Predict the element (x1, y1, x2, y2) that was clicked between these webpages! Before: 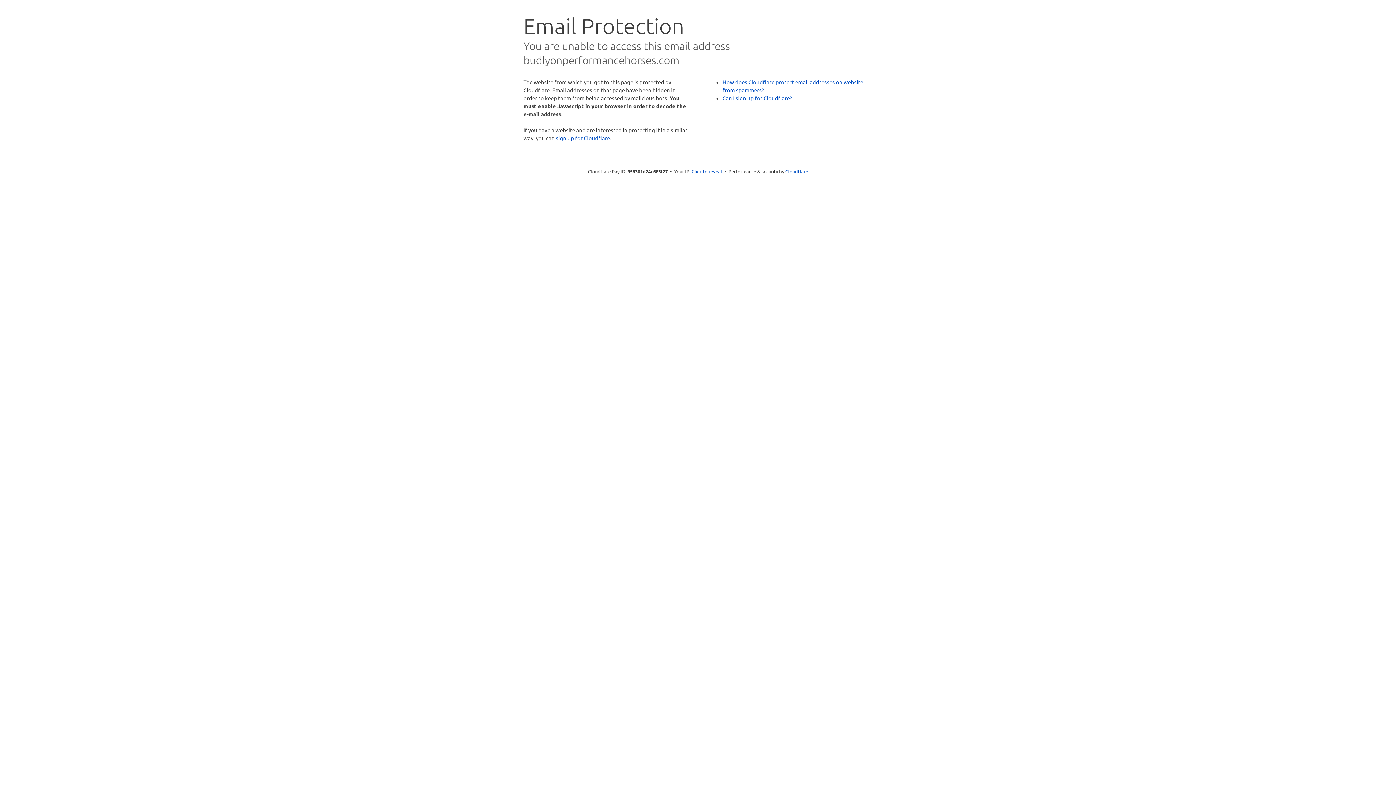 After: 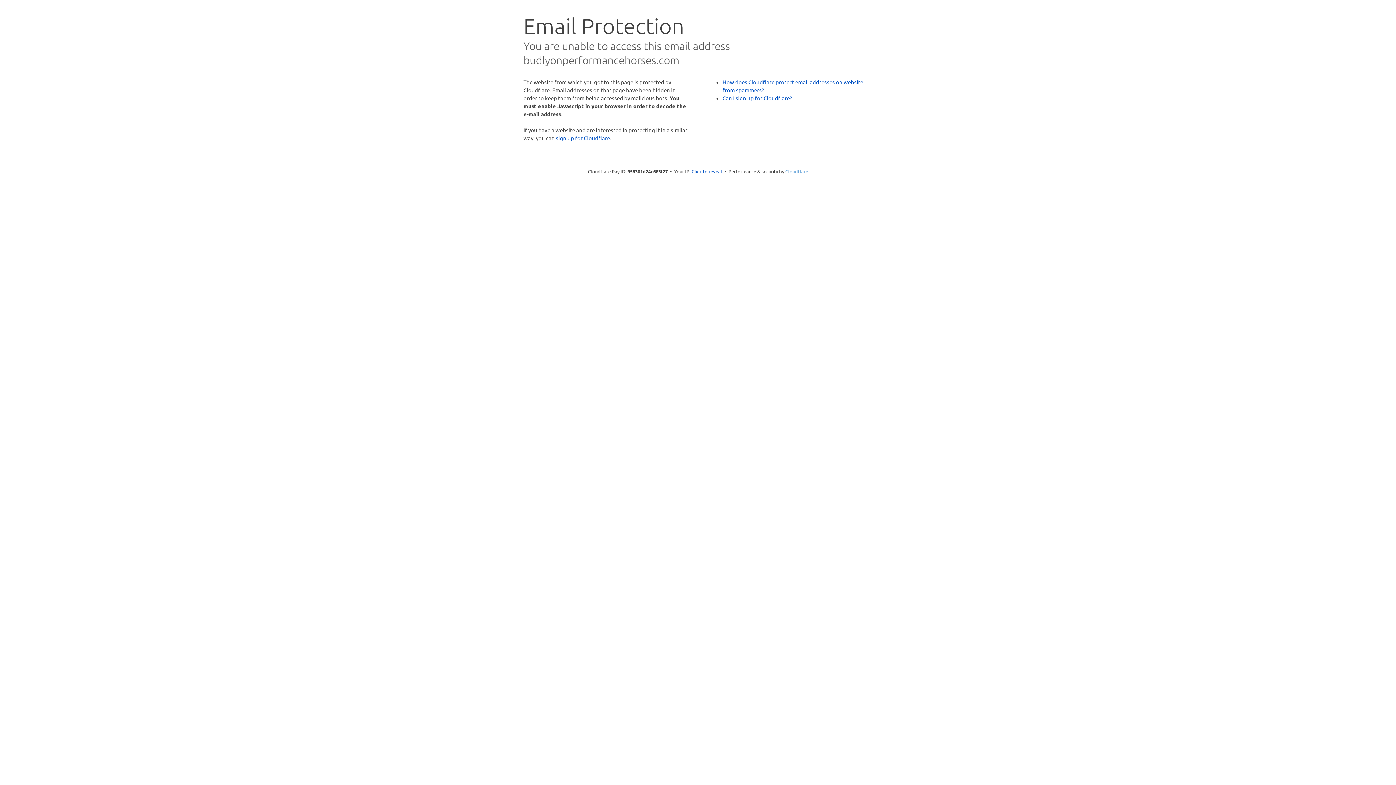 Action: bbox: (785, 168, 808, 174) label: Cloudflare